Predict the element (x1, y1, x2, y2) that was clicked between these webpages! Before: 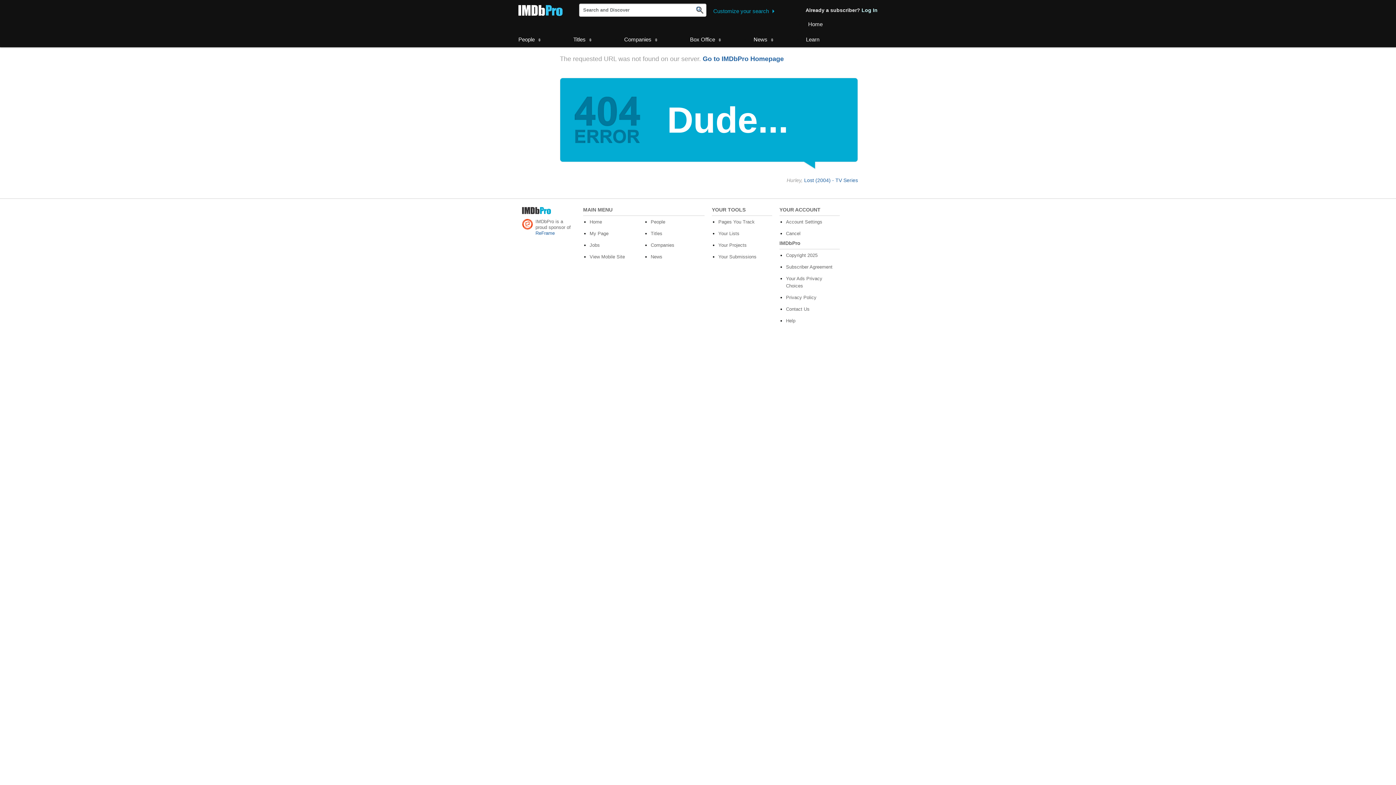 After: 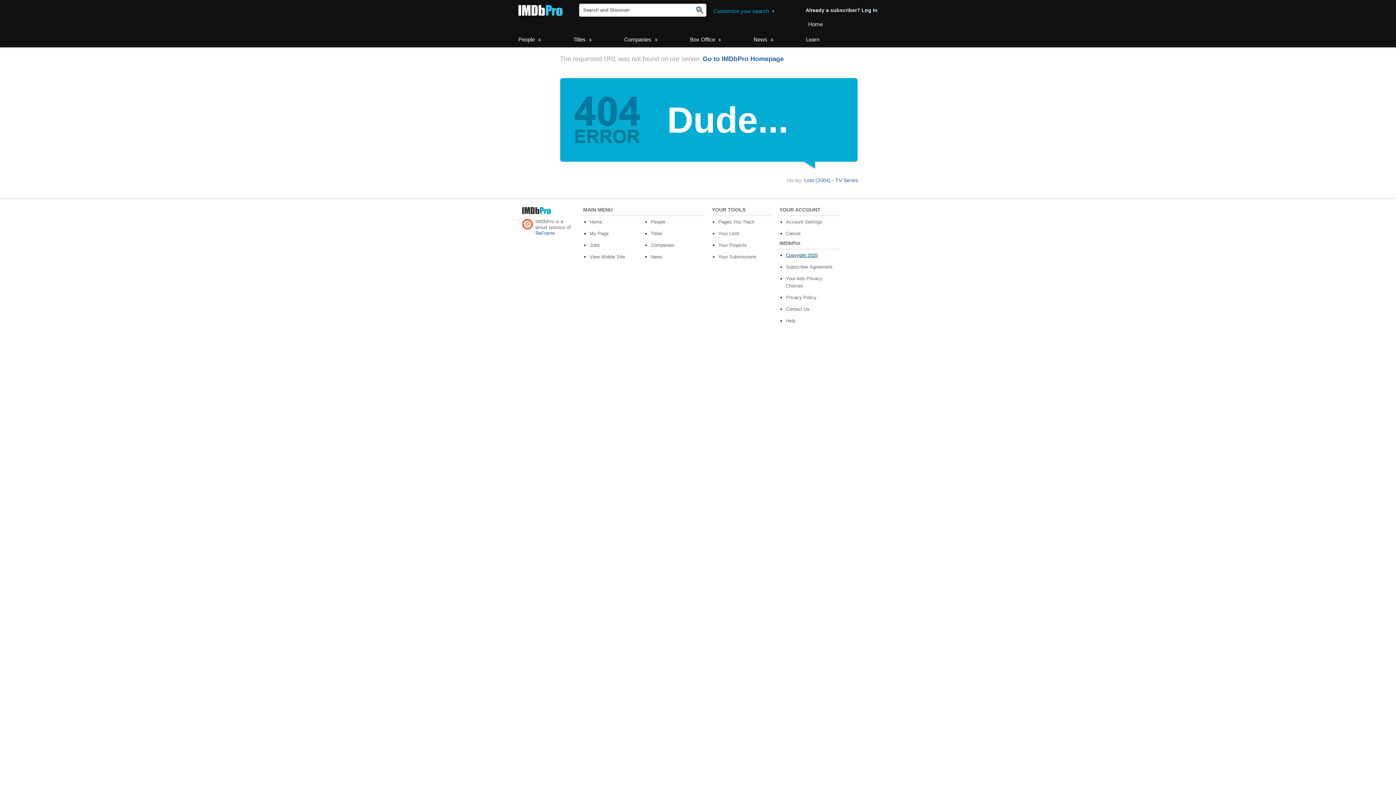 Action: label: Copyright 2025 bbox: (786, 252, 821, 258)